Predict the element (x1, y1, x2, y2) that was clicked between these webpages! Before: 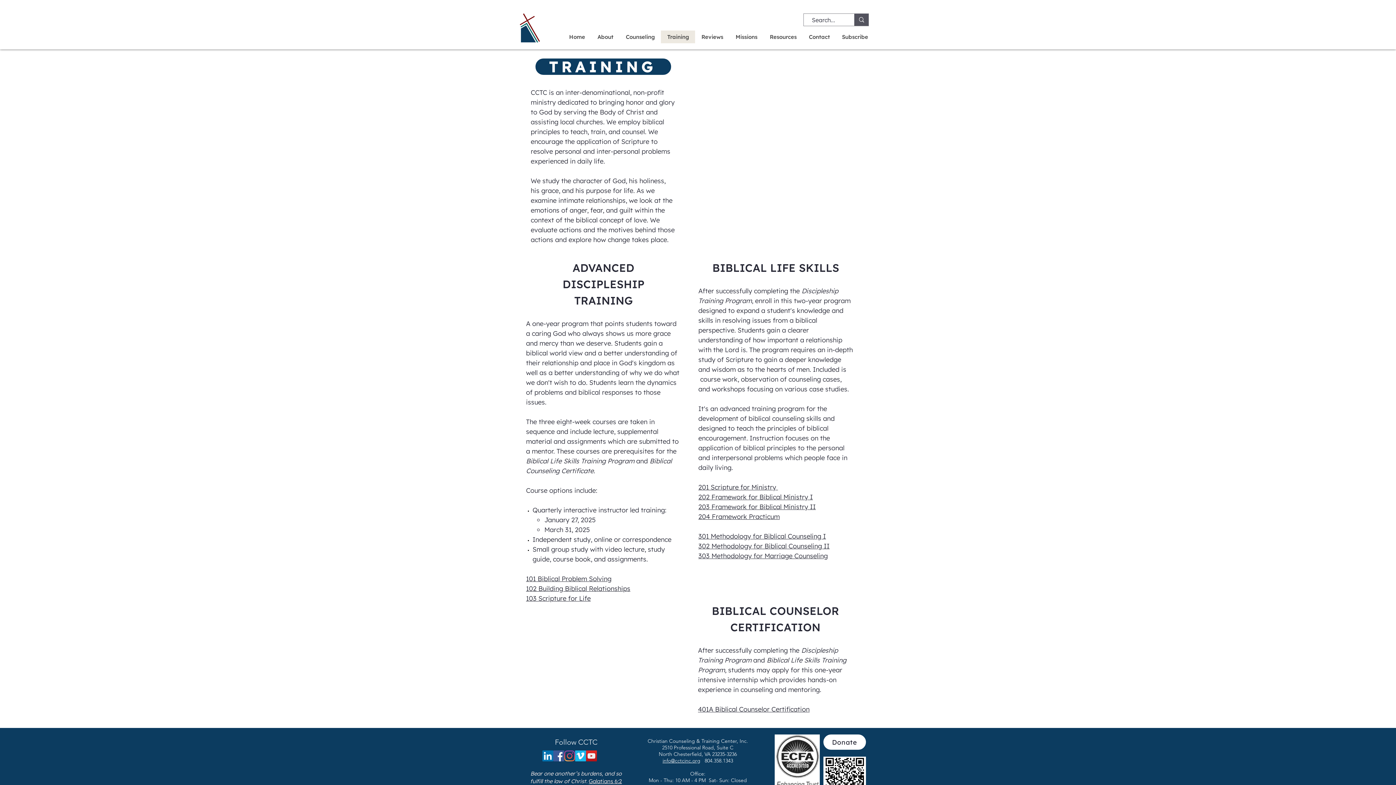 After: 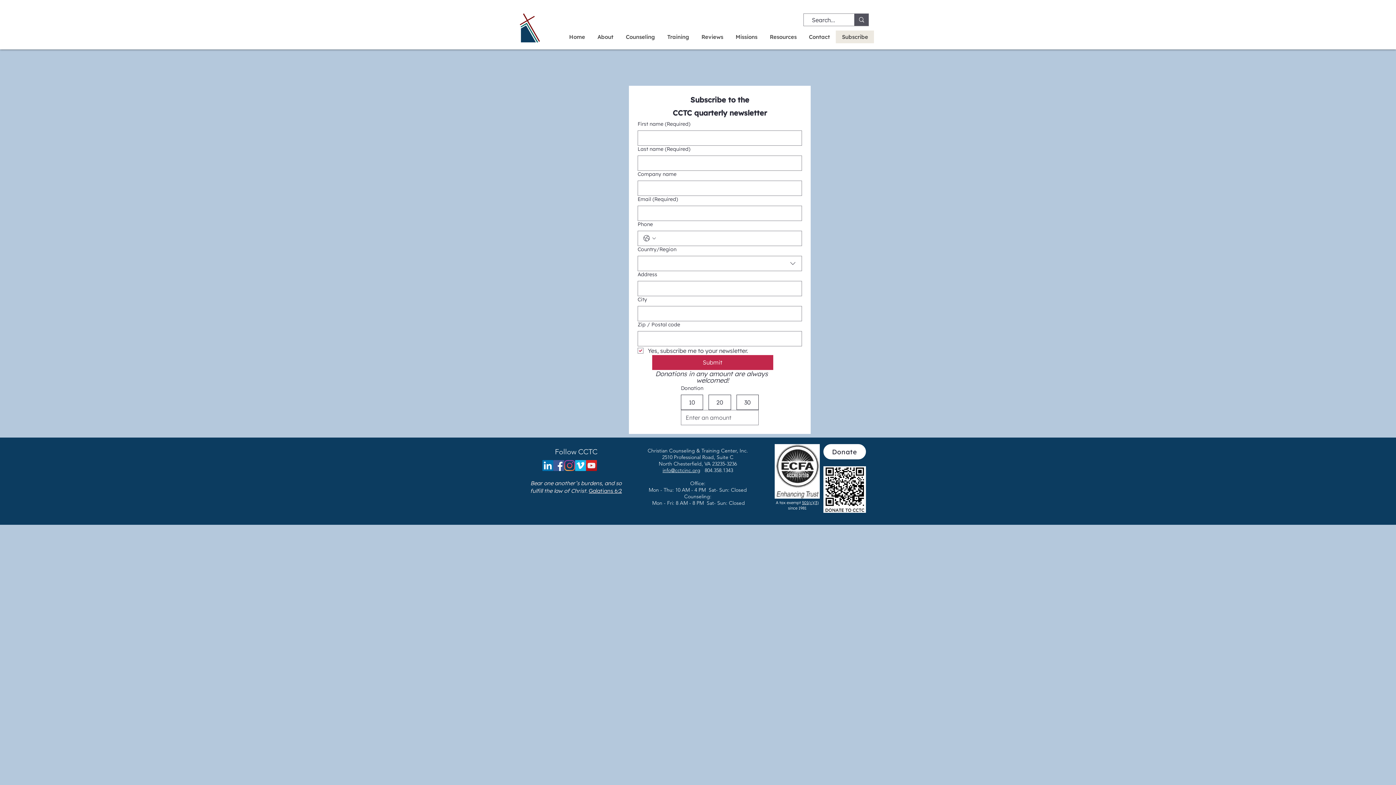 Action: label: Subscribe bbox: (836, 30, 874, 43)